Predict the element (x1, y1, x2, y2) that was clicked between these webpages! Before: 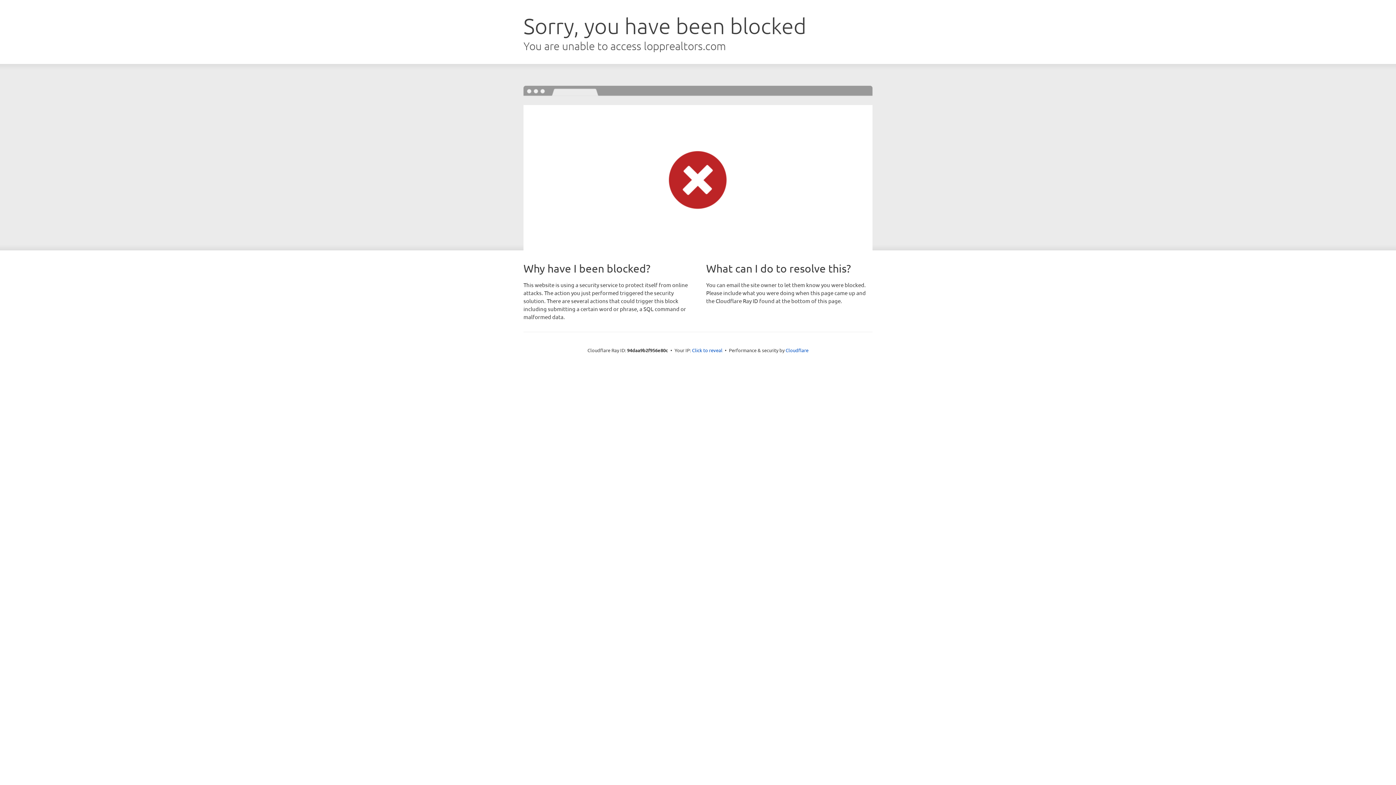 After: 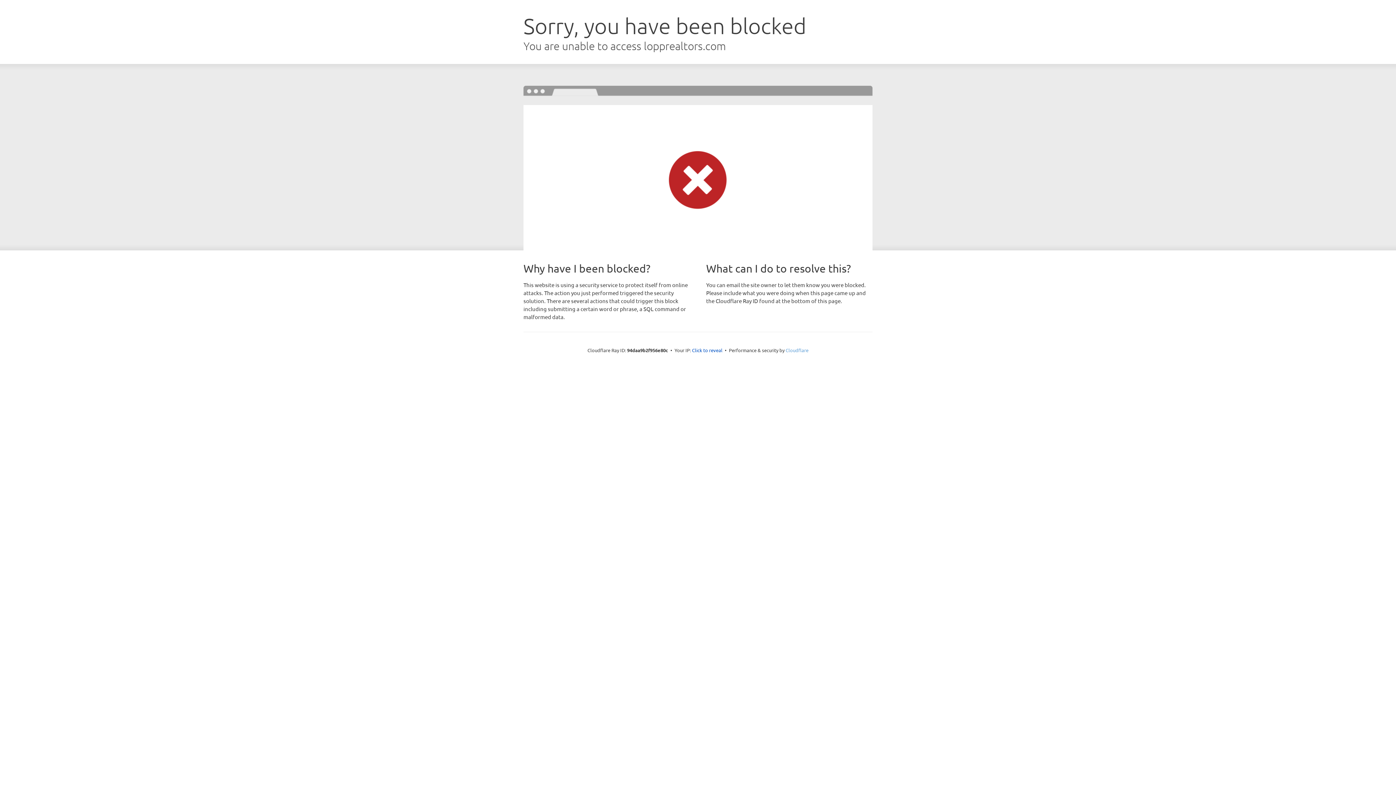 Action: label: Cloudflare bbox: (785, 347, 808, 353)